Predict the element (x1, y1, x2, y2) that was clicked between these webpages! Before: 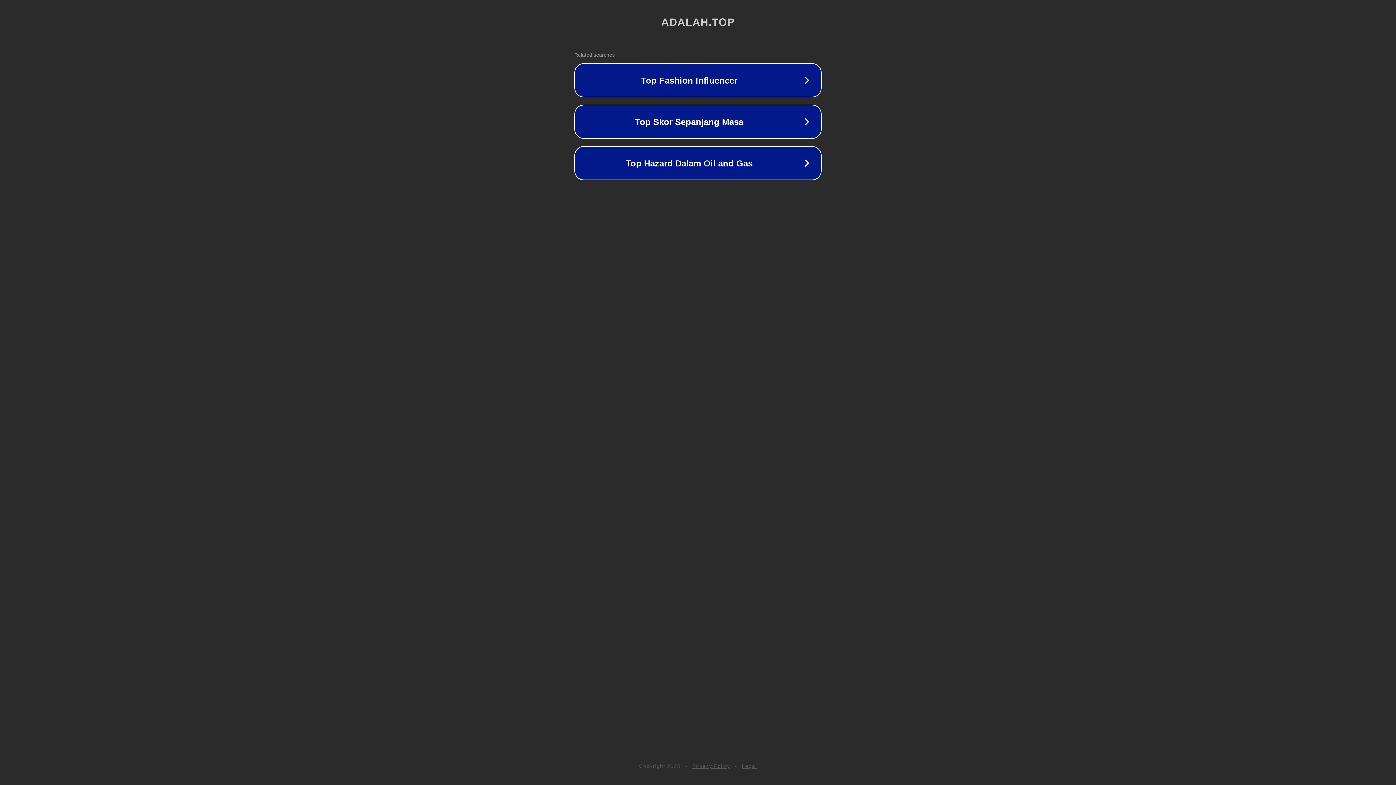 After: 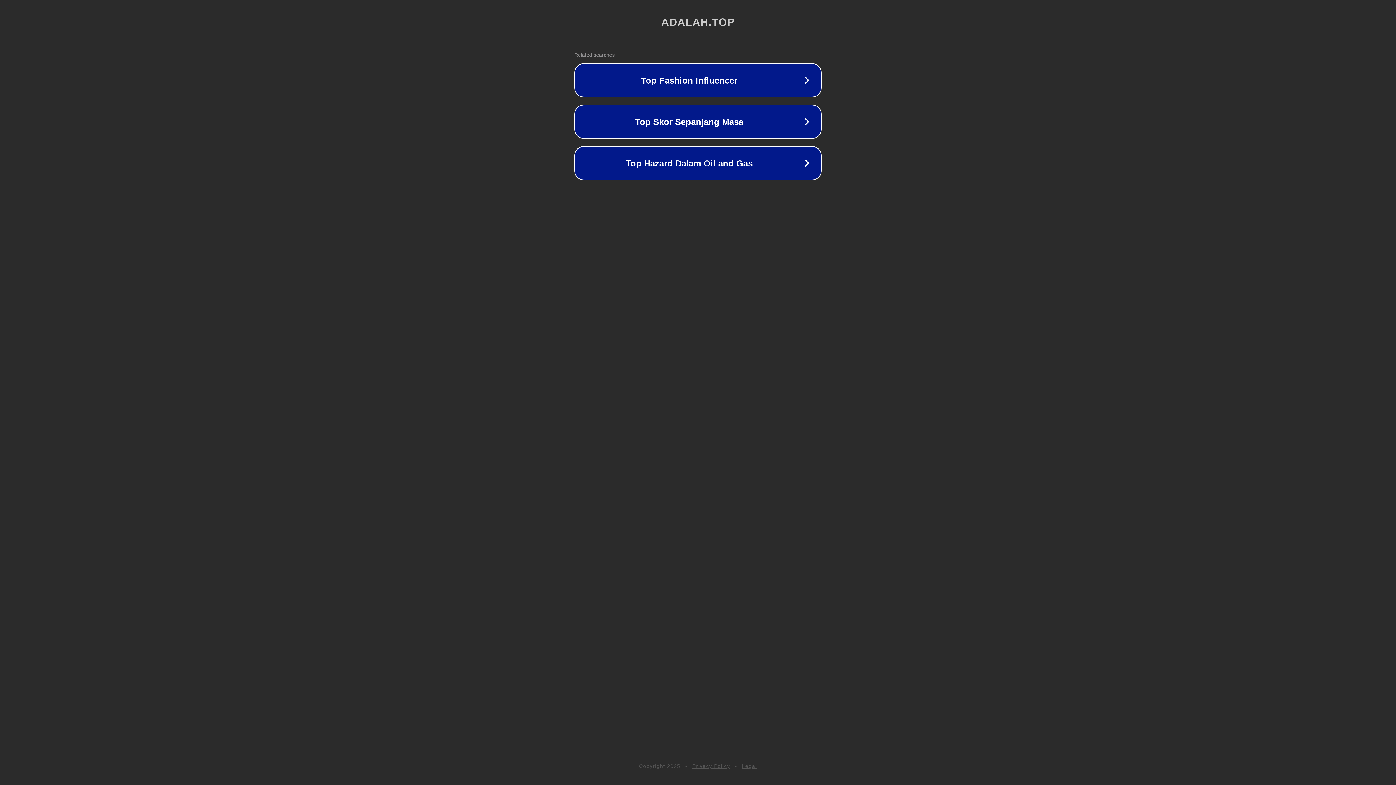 Action: bbox: (742, 763, 757, 769) label: Legal